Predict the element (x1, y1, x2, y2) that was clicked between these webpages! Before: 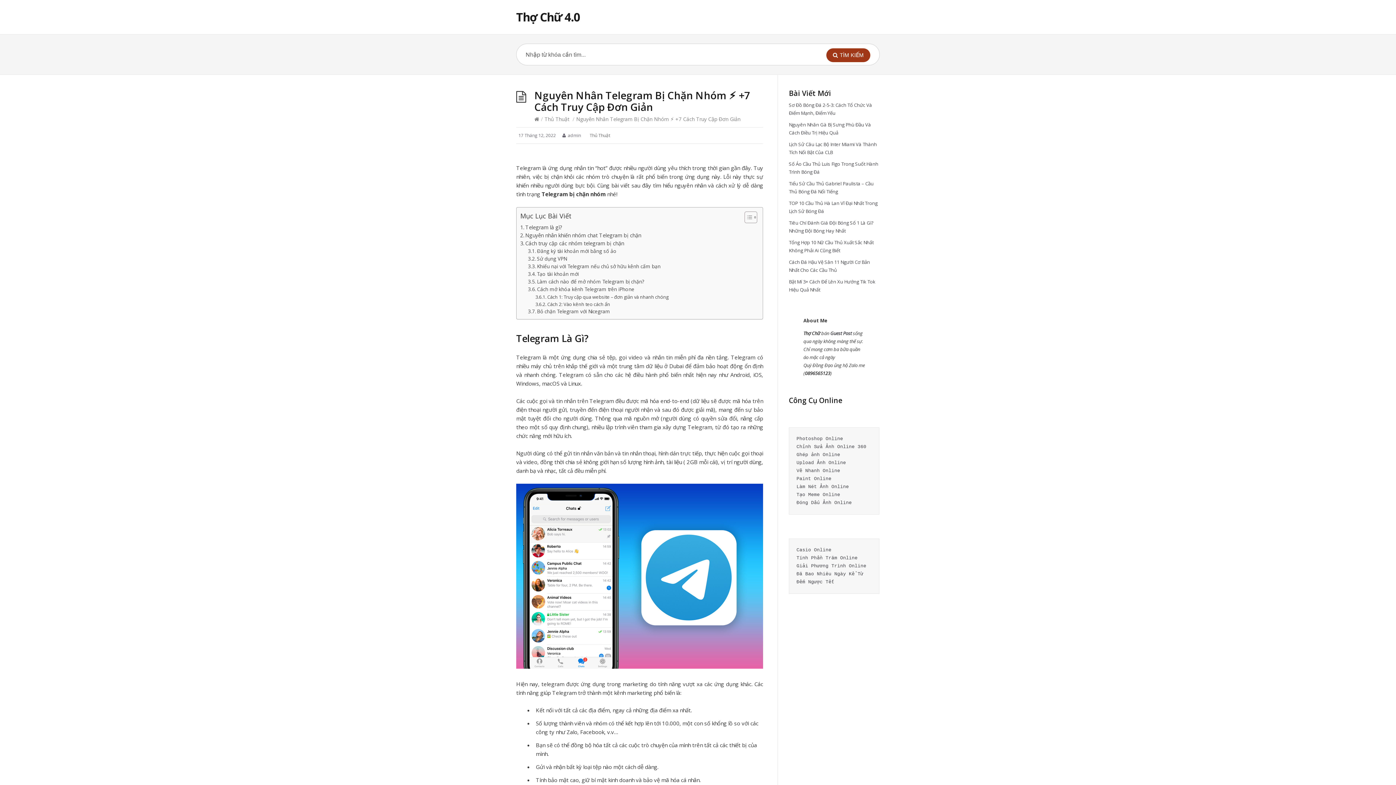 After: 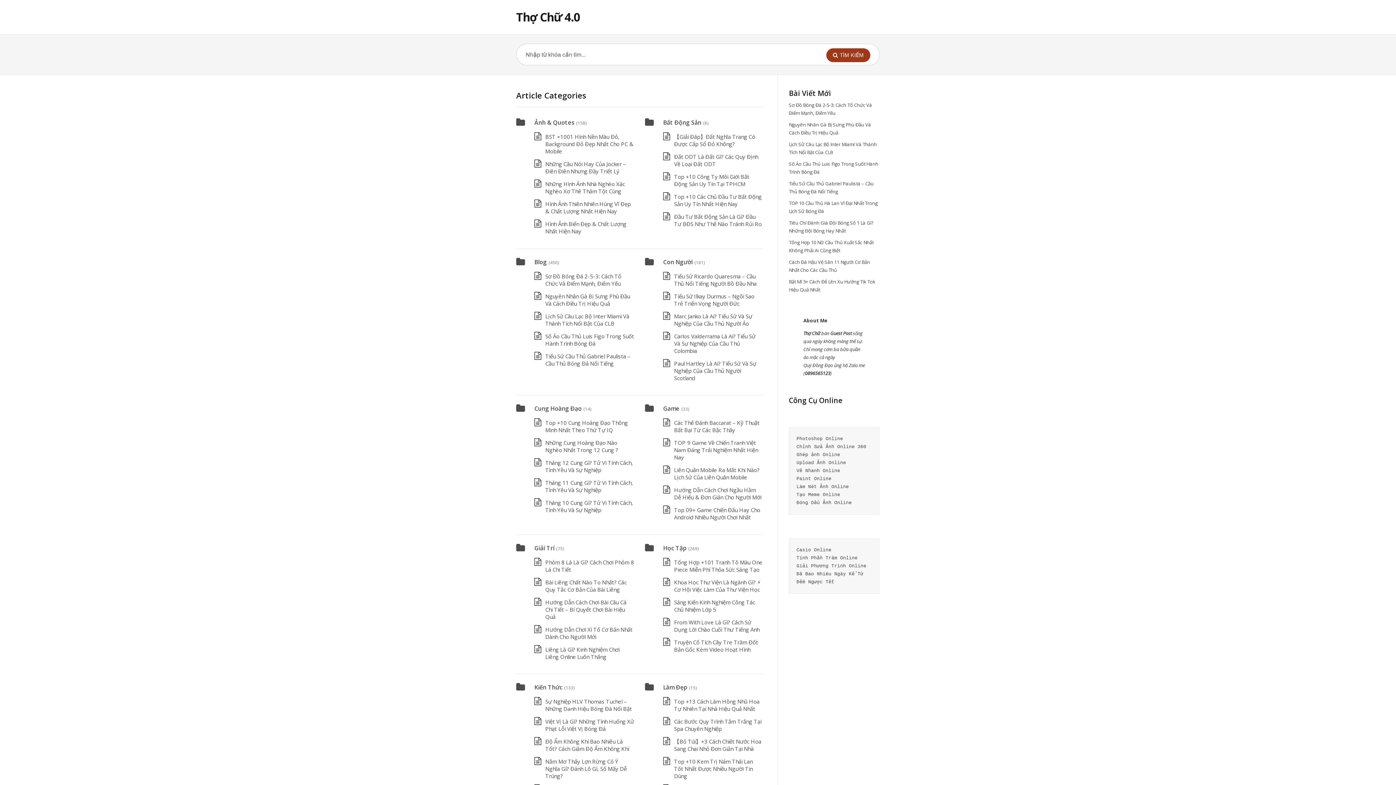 Action: label: Thợ Chữ 4.0 bbox: (516, 9, 580, 24)